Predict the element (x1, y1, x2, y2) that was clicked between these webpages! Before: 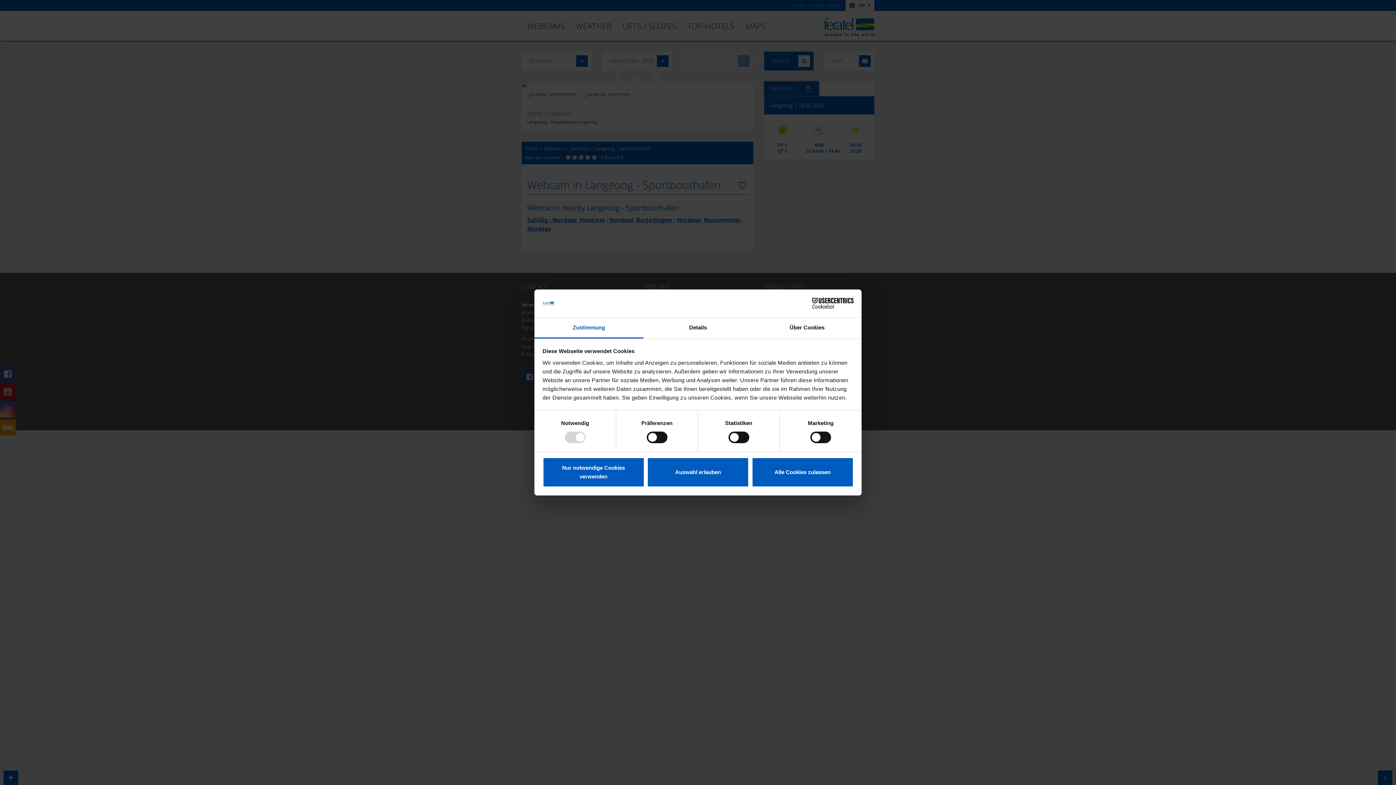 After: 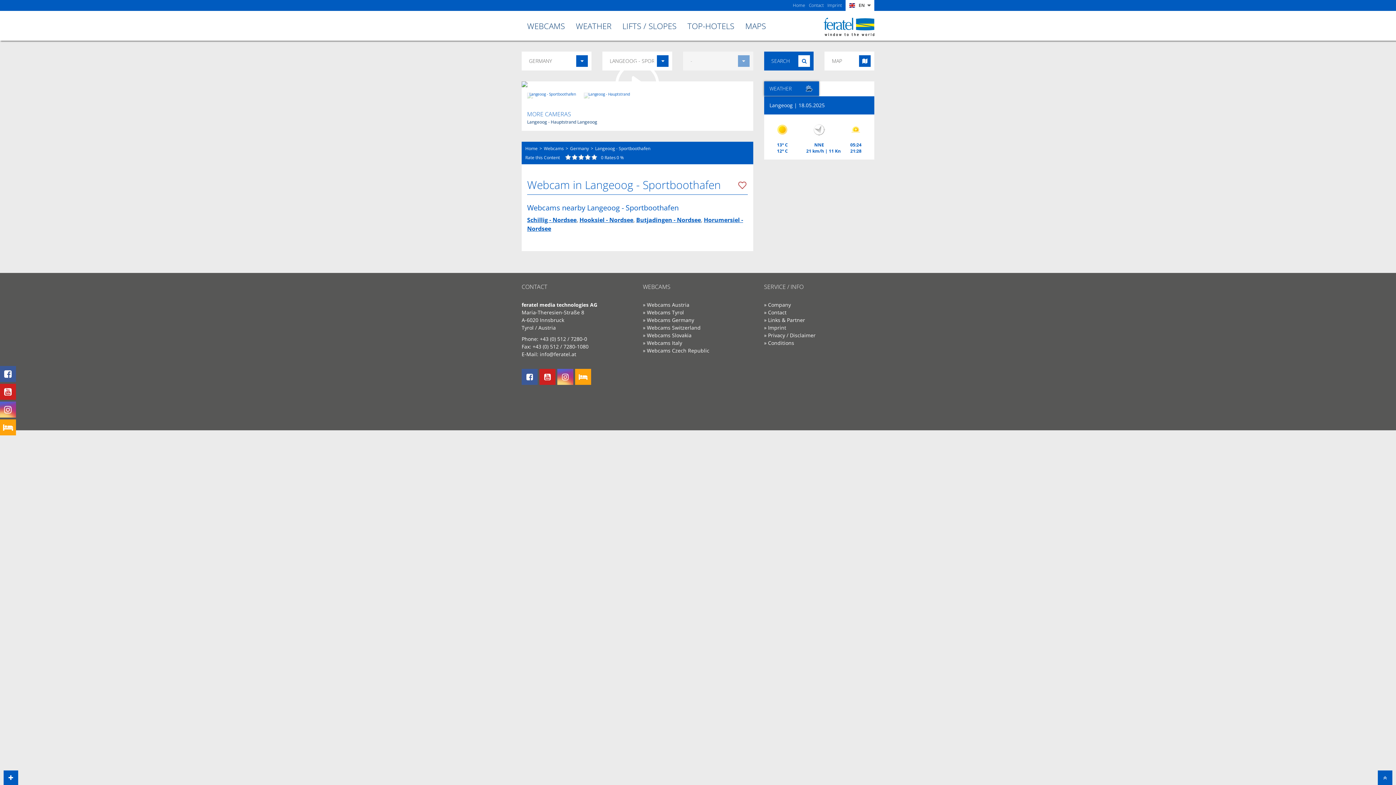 Action: bbox: (751, 457, 853, 487) label: Alle Cookies zulassen